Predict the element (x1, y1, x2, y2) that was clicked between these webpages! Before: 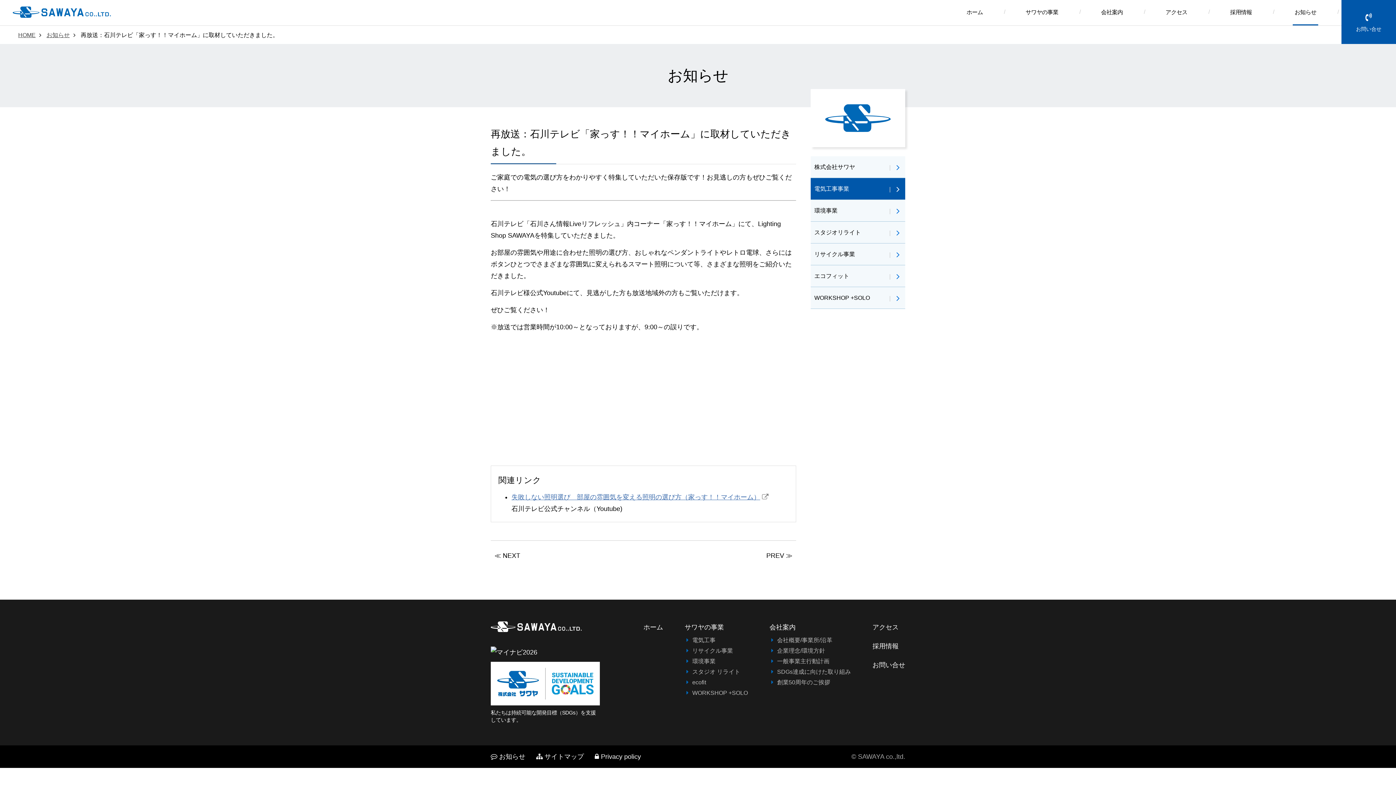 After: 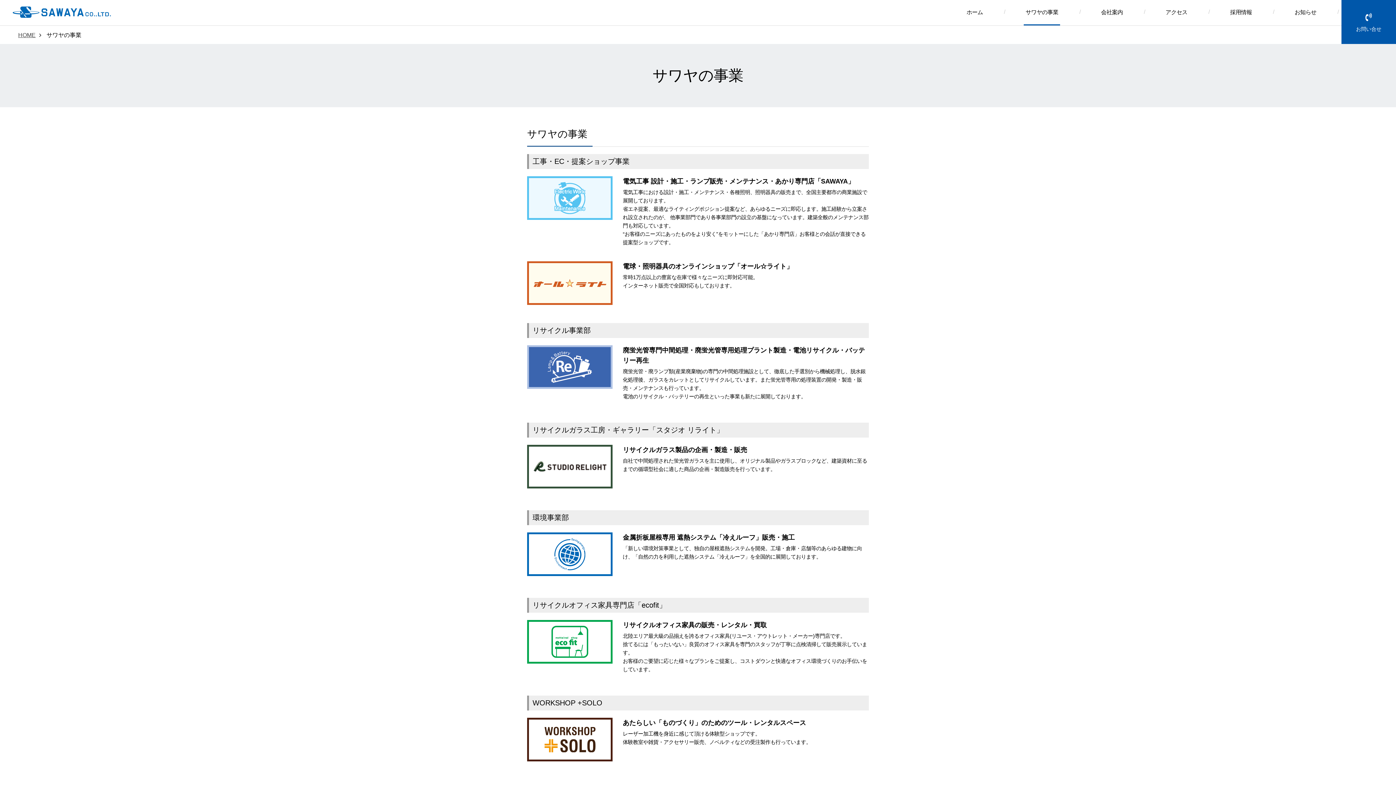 Action: label: サワヤの事業 bbox: (684, 624, 724, 631)